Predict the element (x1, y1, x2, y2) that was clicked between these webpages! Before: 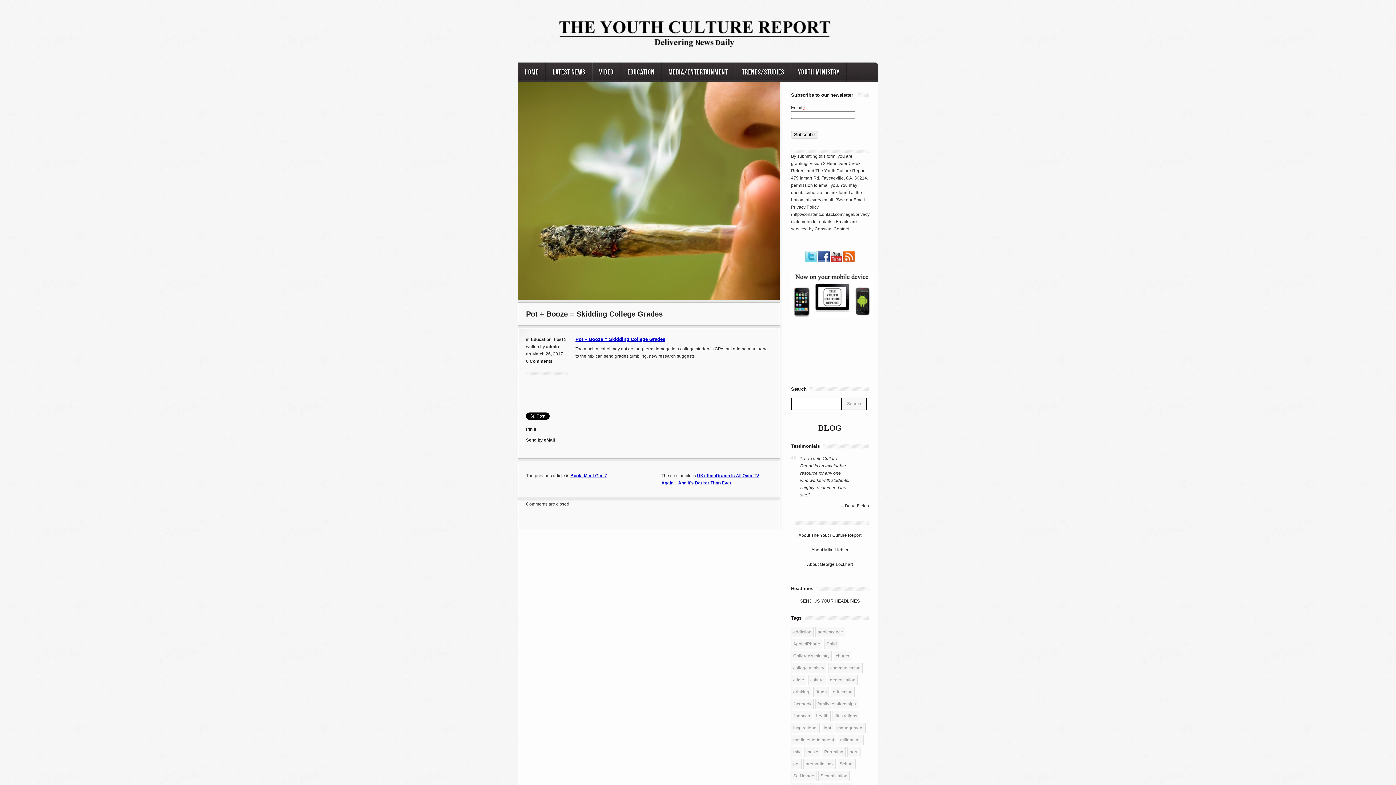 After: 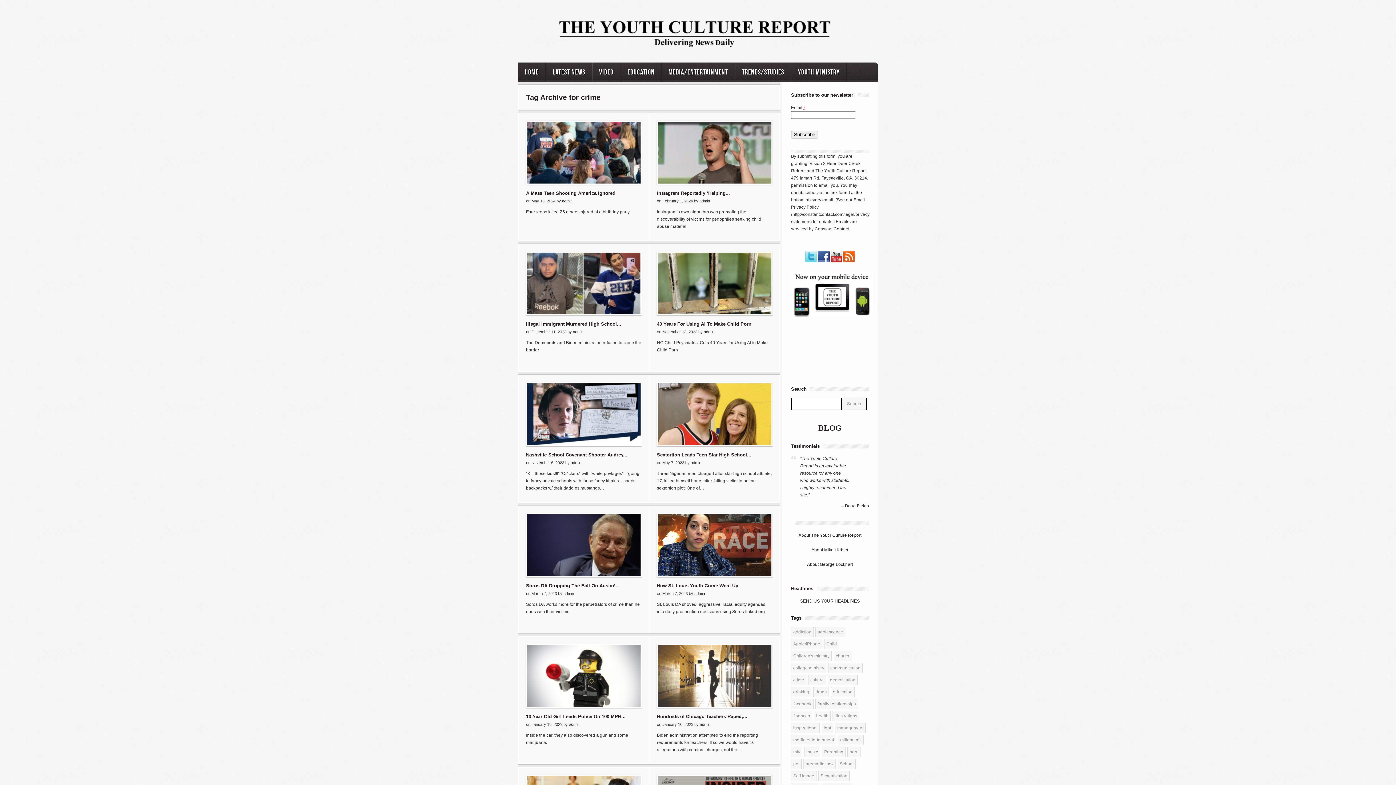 Action: bbox: (791, 675, 806, 685) label: crime